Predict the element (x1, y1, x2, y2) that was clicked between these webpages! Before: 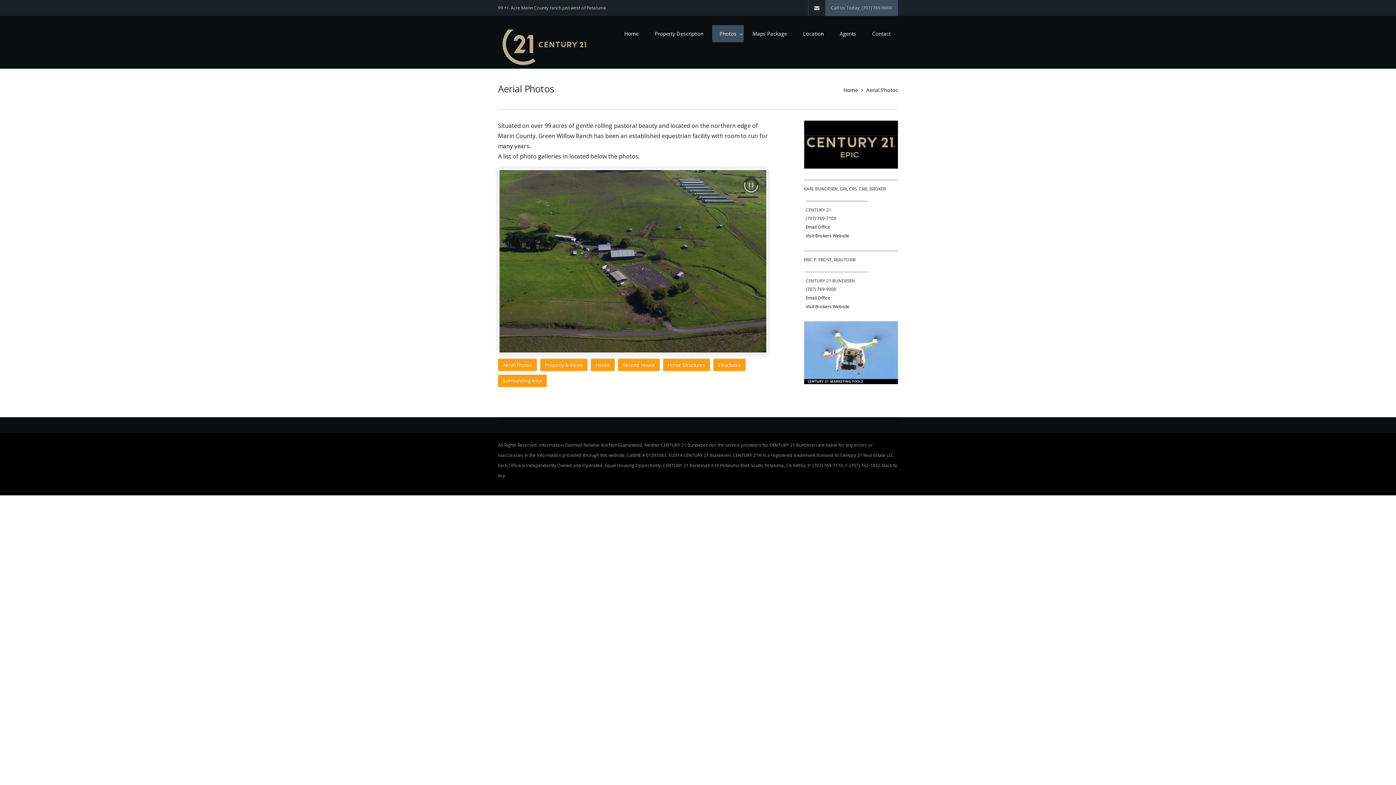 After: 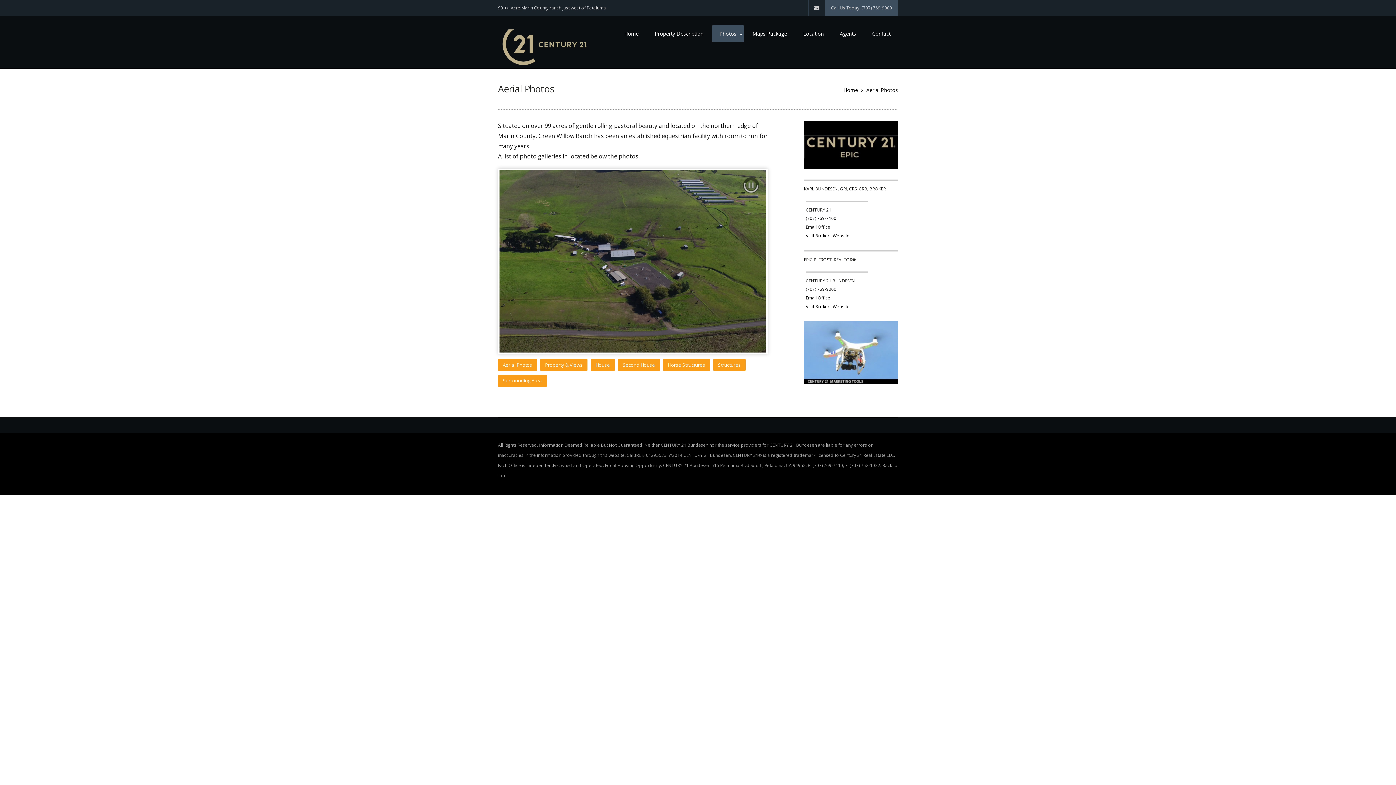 Action: bbox: (806, 223, 830, 230) label: Email Office